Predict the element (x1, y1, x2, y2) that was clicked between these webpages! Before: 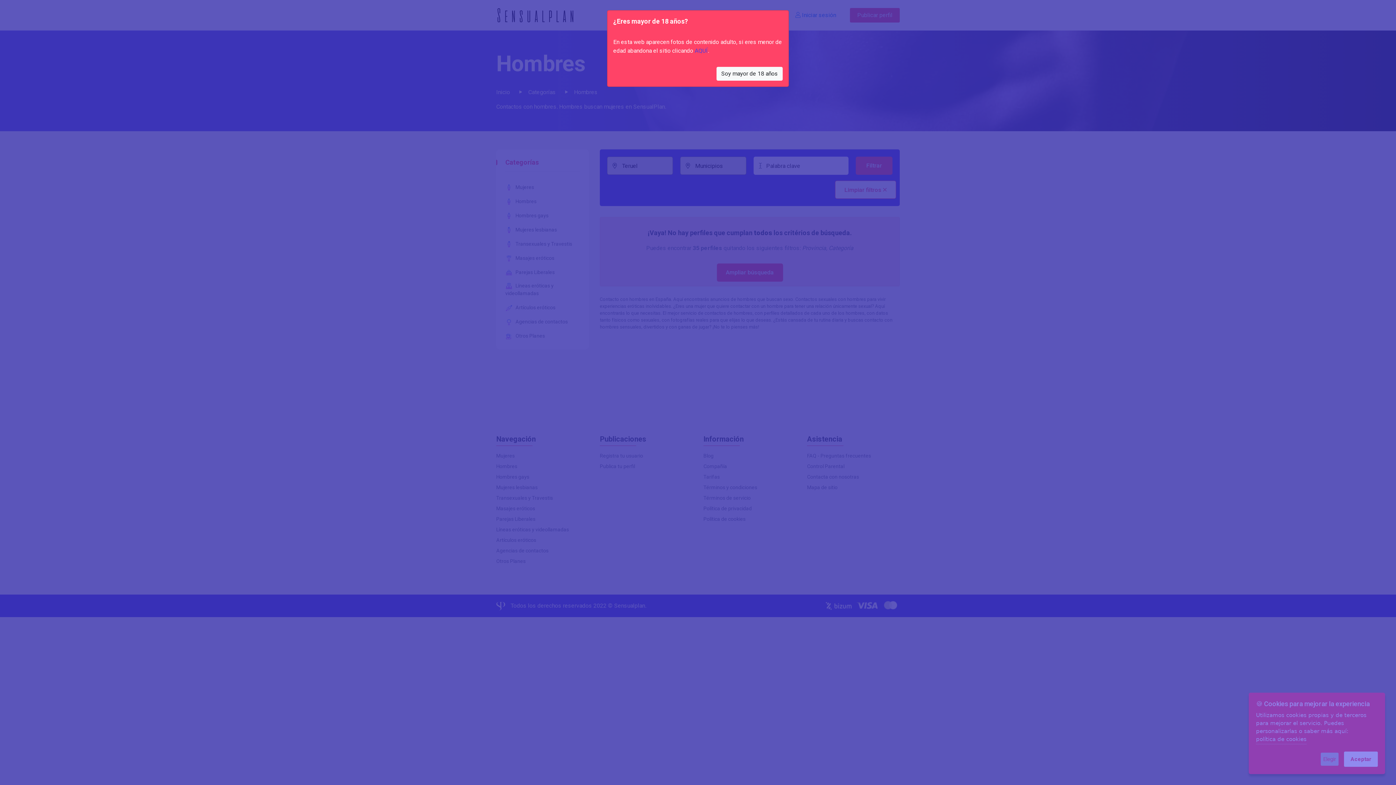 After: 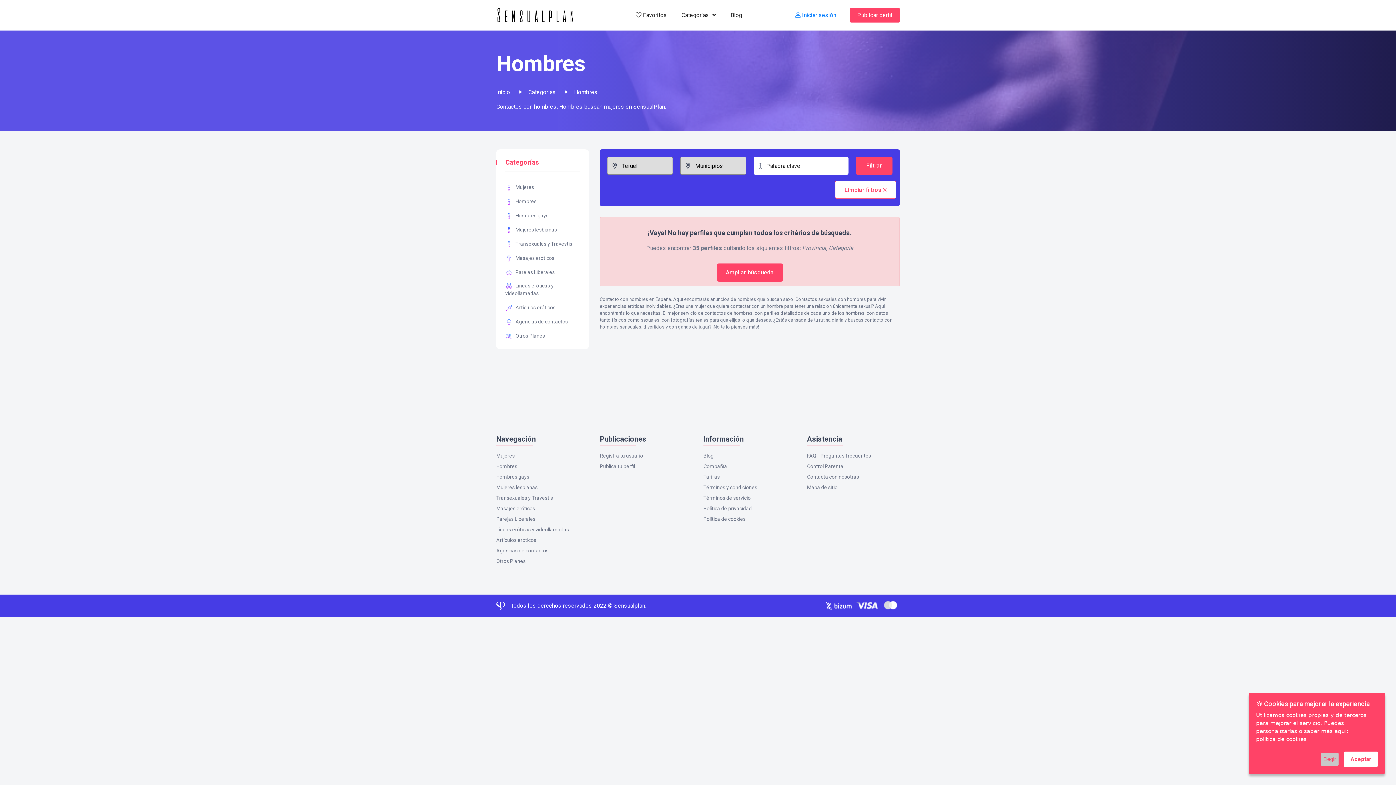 Action: bbox: (716, 66, 782, 80) label: Soy mayor de 18 años